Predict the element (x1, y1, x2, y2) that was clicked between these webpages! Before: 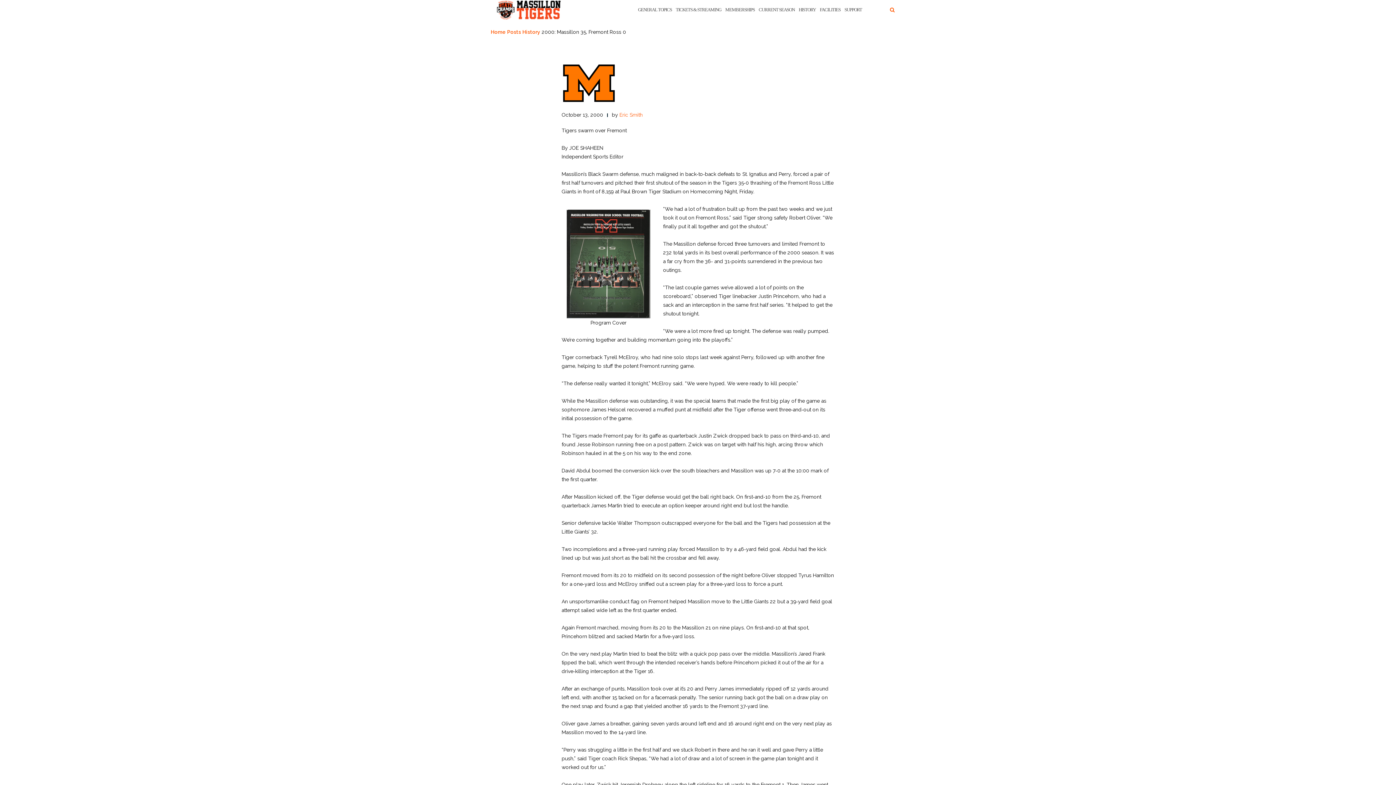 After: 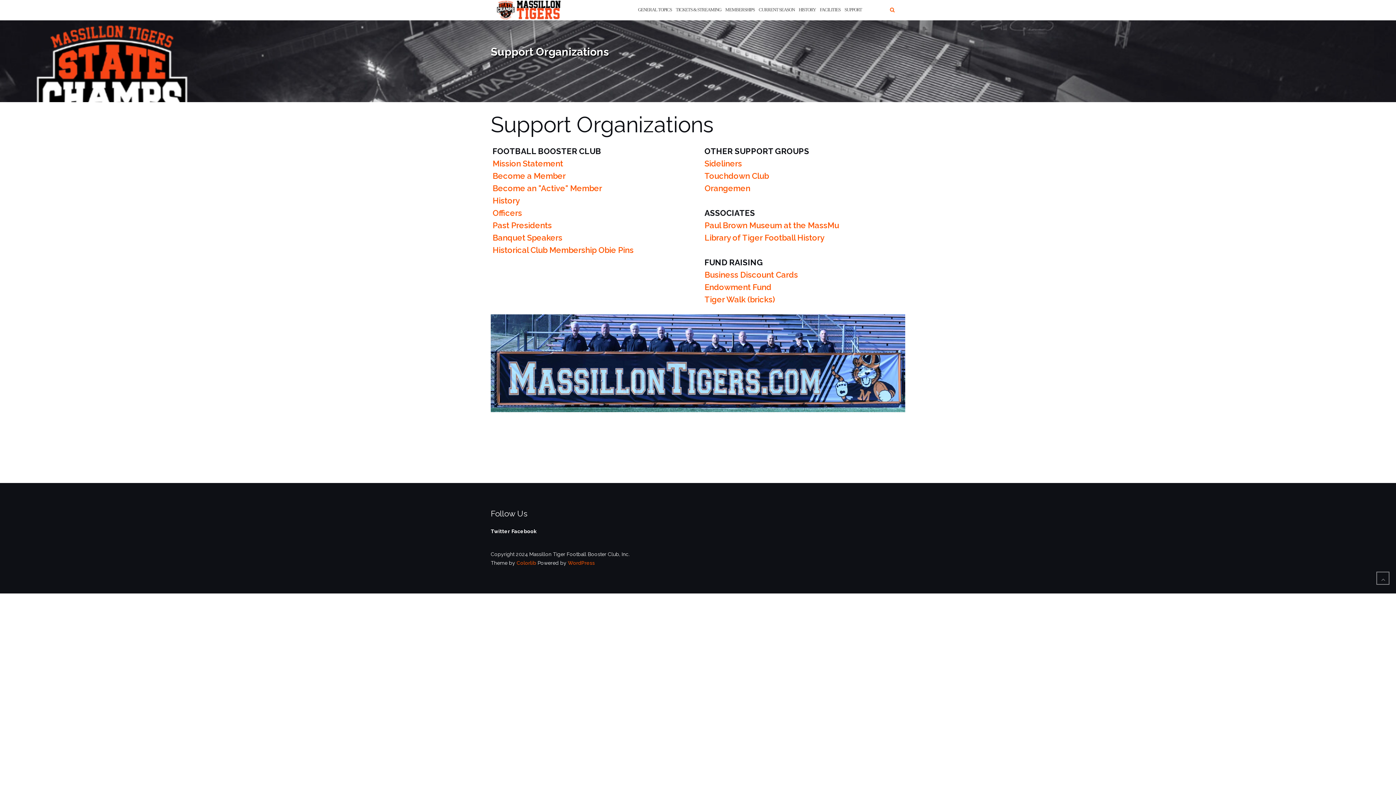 Action: bbox: (844, 0, 862, 20) label: SUPPORT